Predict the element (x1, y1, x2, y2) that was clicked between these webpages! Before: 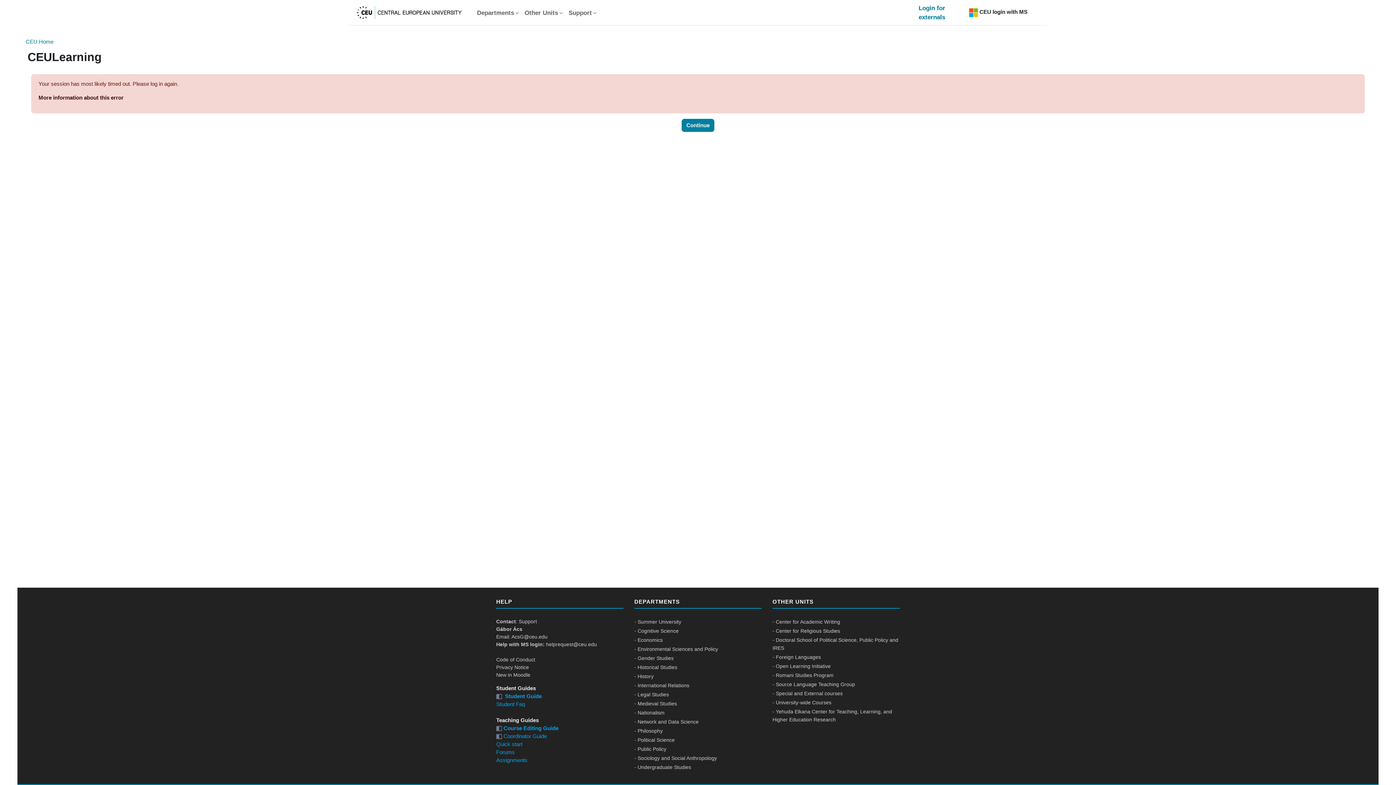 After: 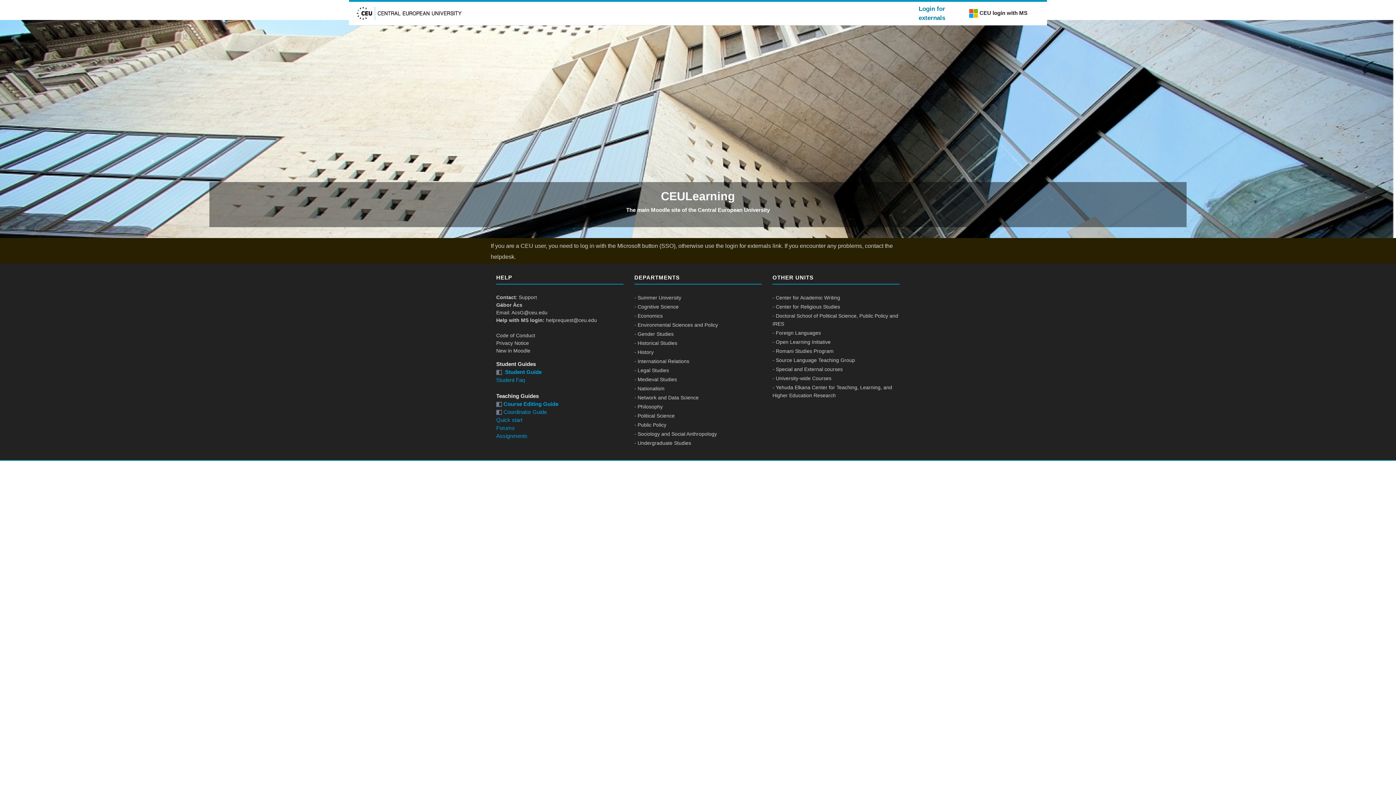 Action: bbox: (25, 38, 53, 44) label: CEU Home